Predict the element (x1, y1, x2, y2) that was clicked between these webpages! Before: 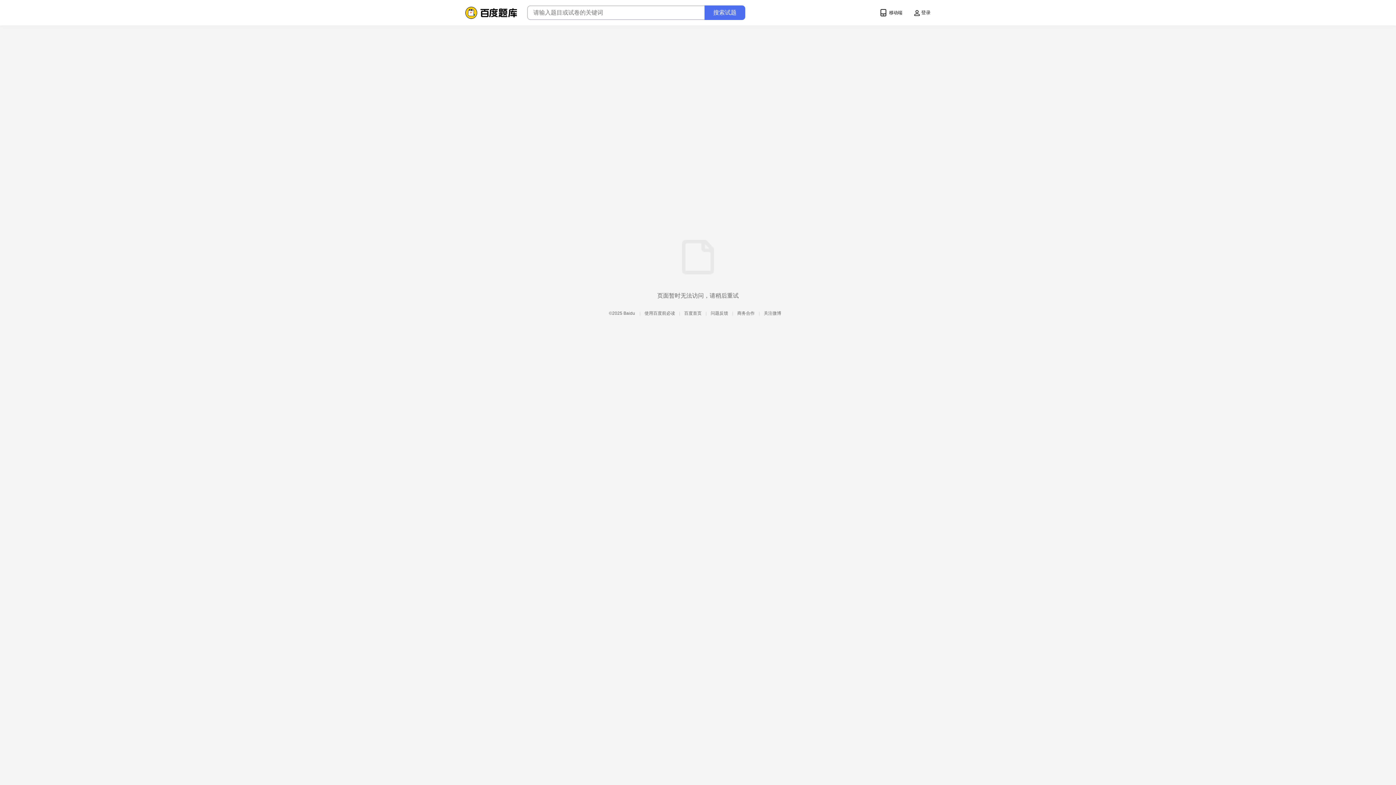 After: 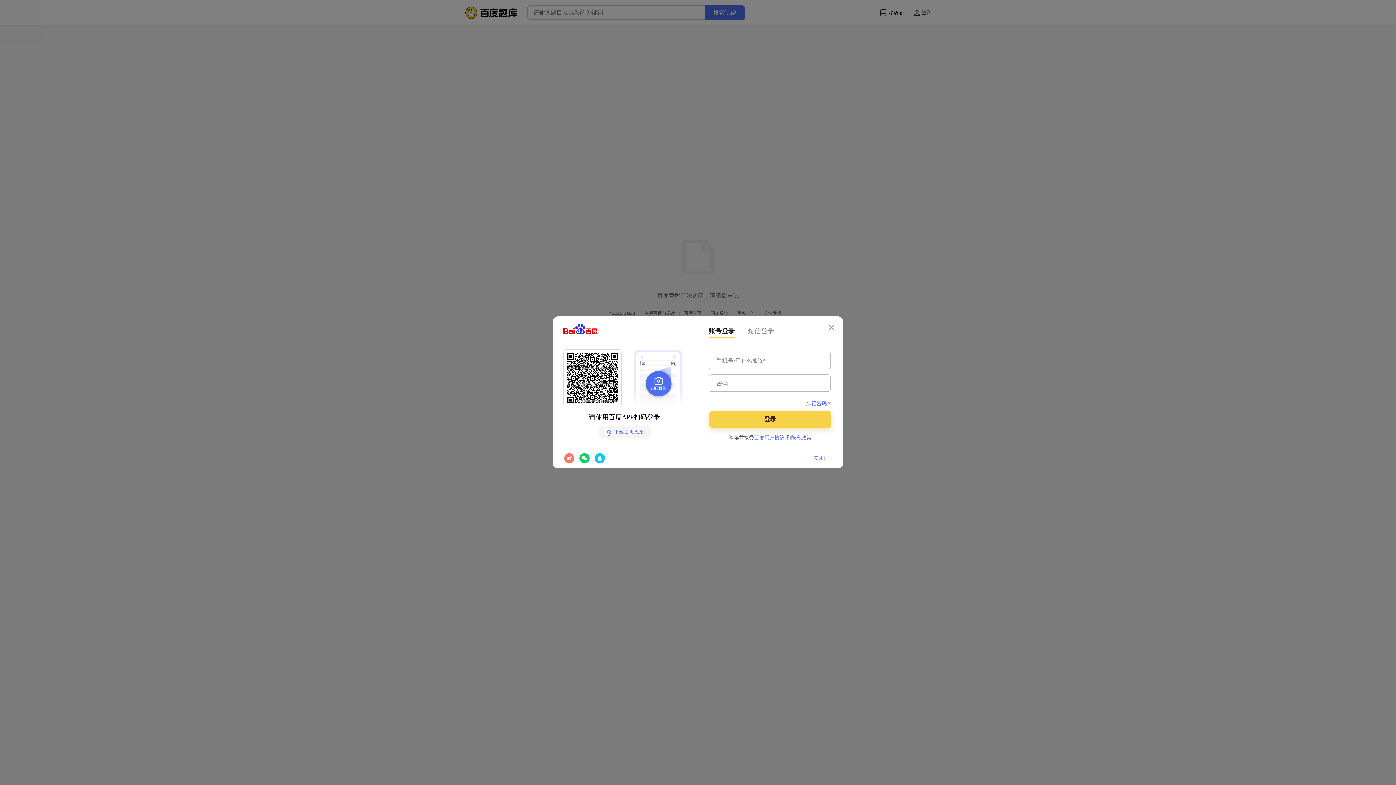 Action: bbox: (914, 9, 930, 15) label: 登录